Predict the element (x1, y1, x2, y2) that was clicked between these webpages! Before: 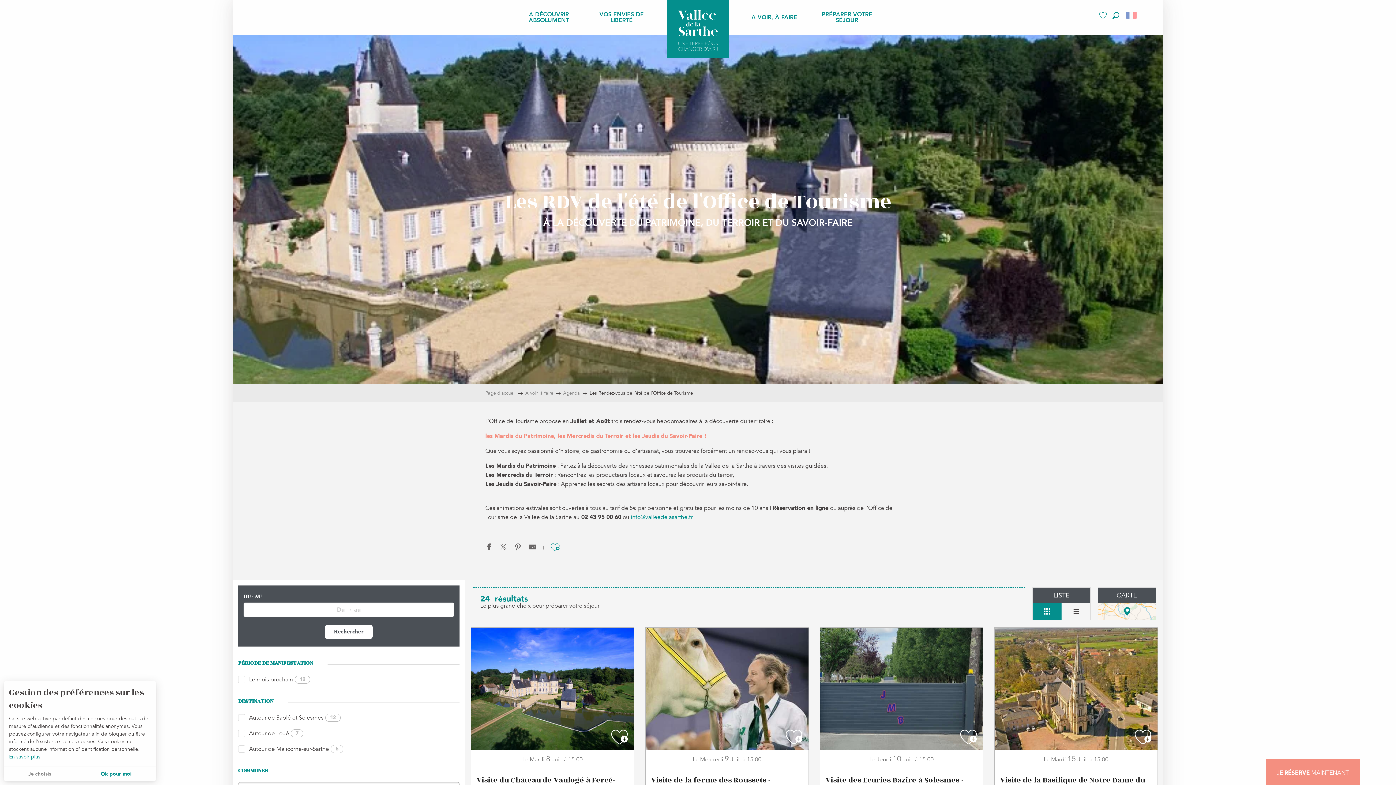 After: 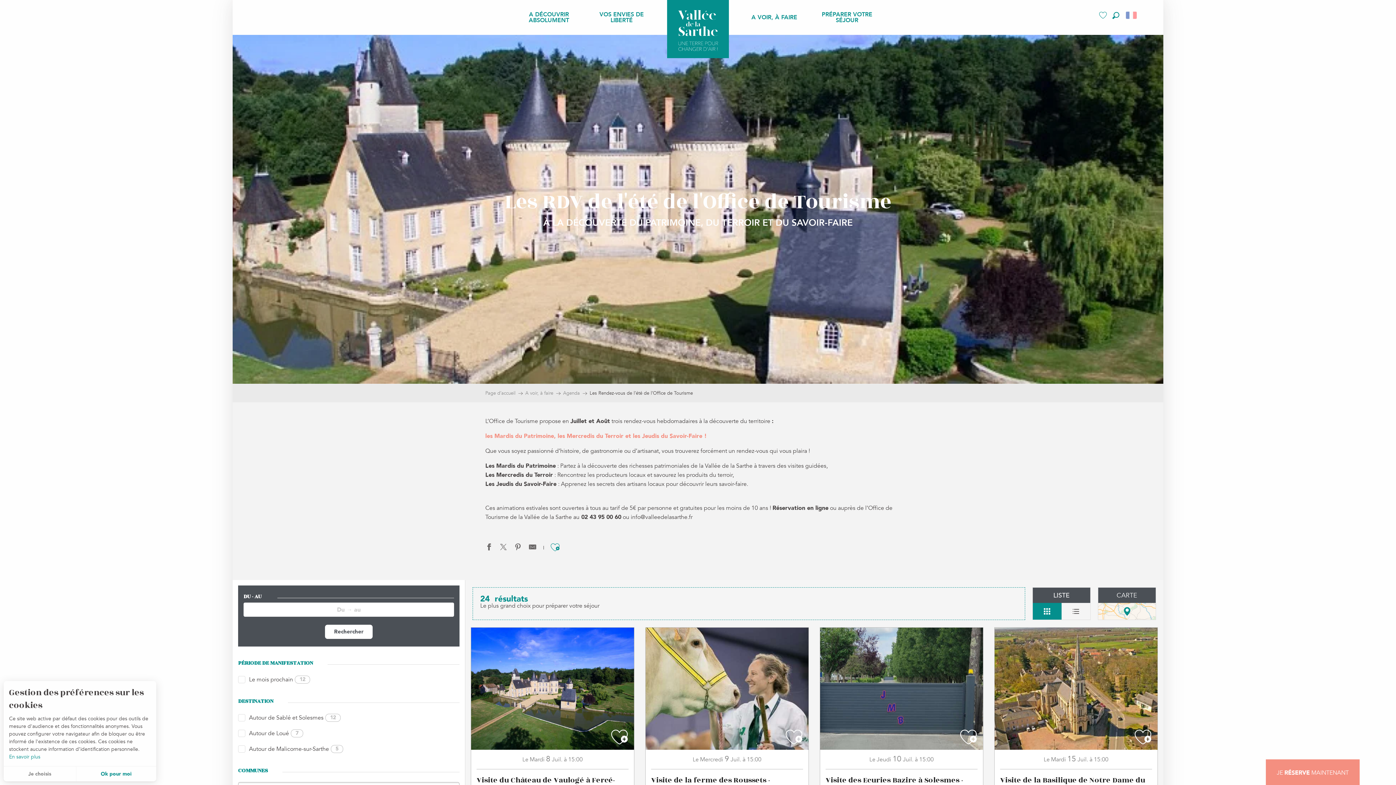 Action: label: info@valleedelasarthe.fr bbox: (630, 513, 692, 521)